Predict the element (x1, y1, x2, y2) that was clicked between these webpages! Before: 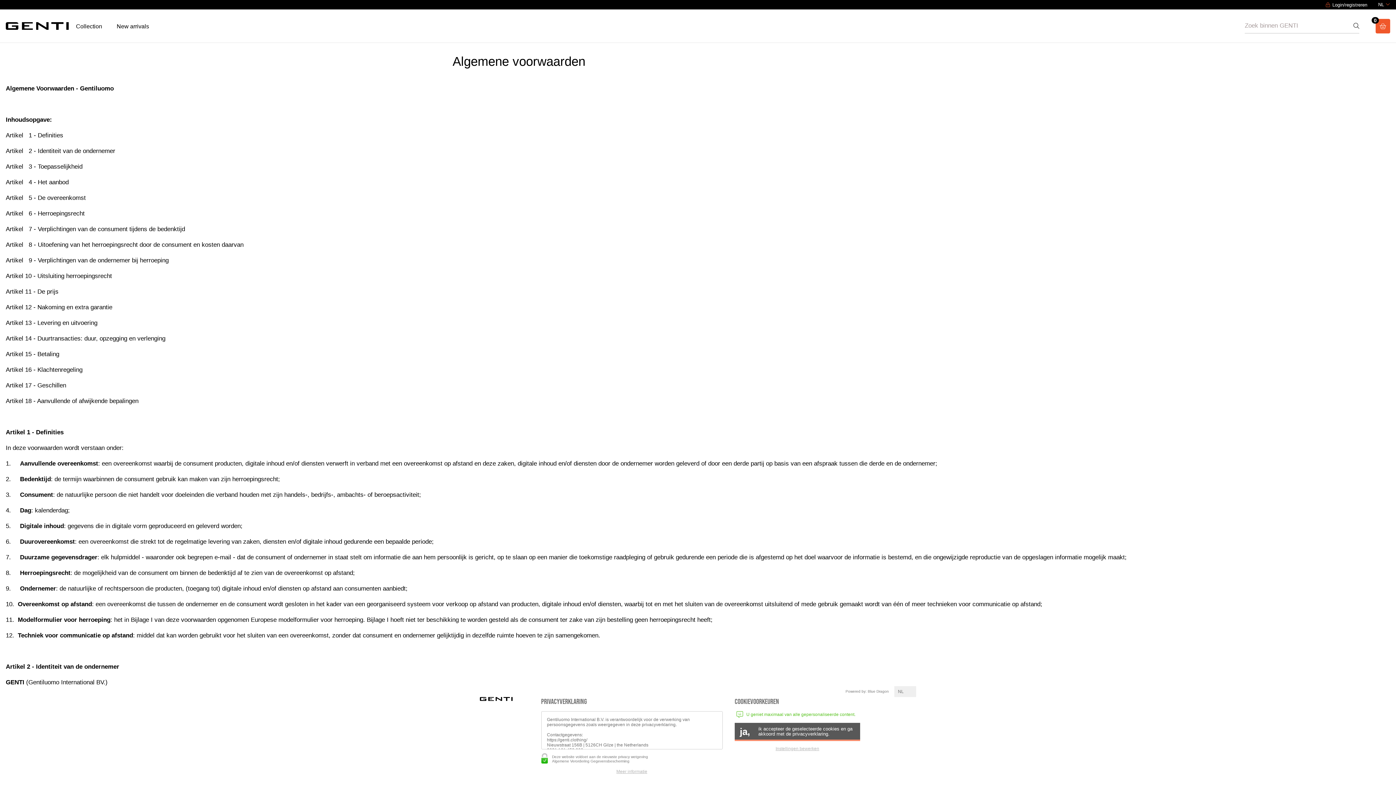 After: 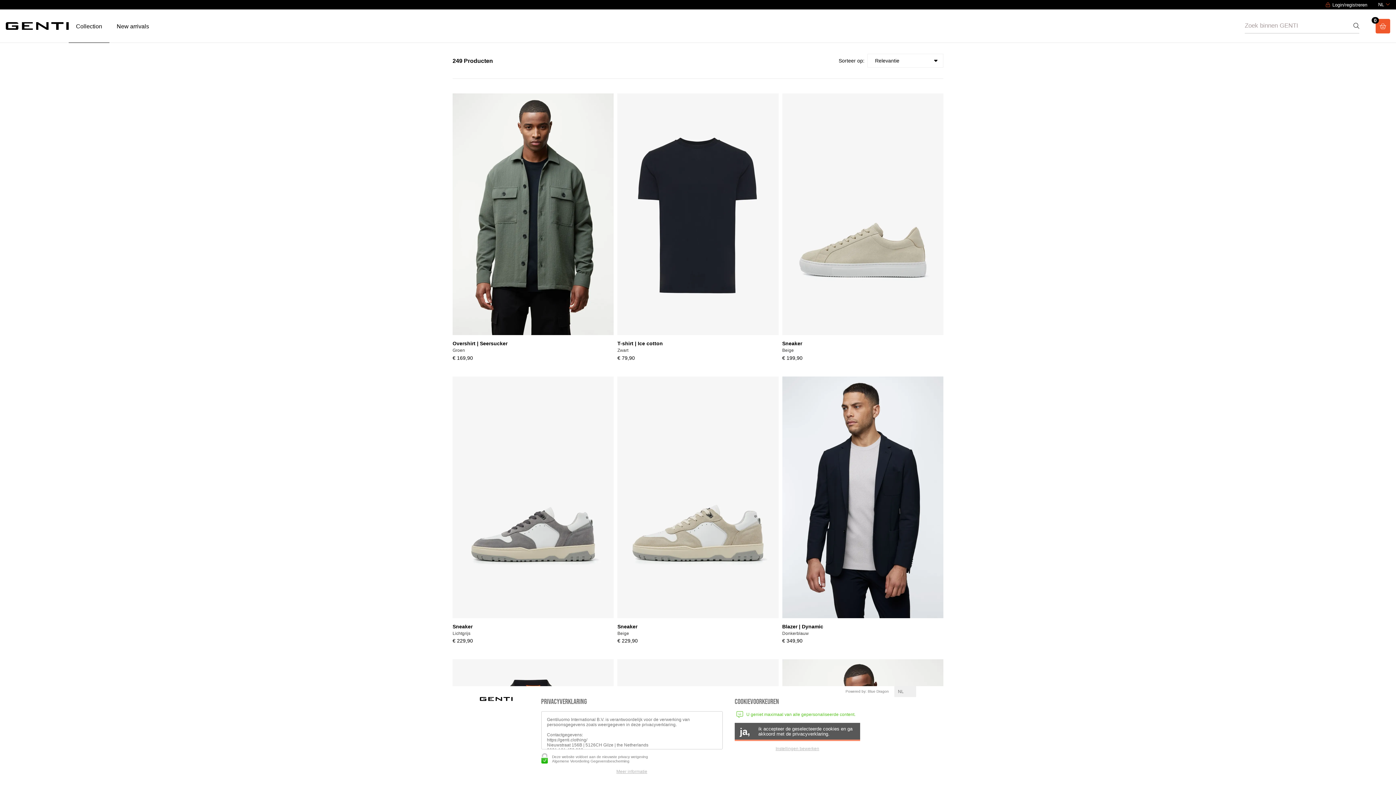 Action: bbox: (76, 22, 102, 30) label: Collection